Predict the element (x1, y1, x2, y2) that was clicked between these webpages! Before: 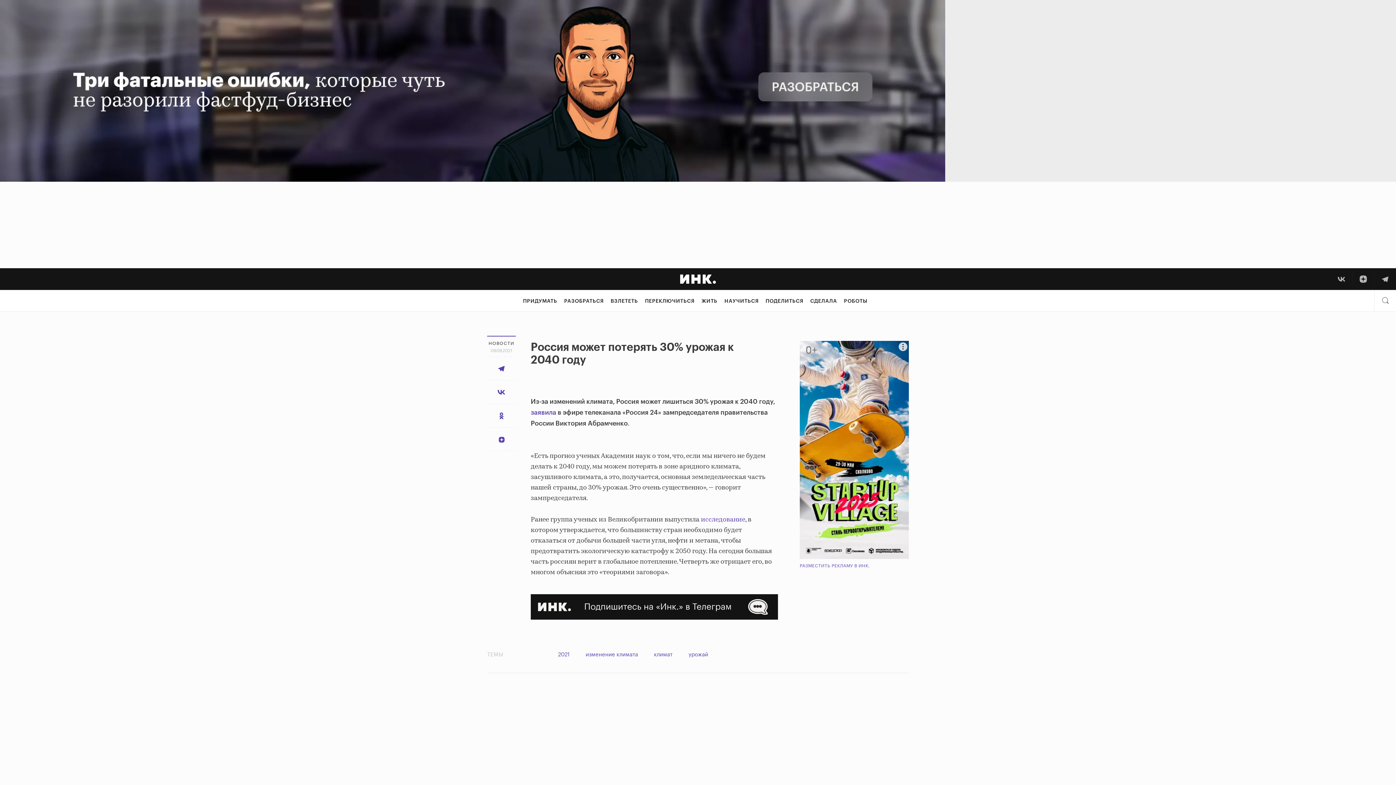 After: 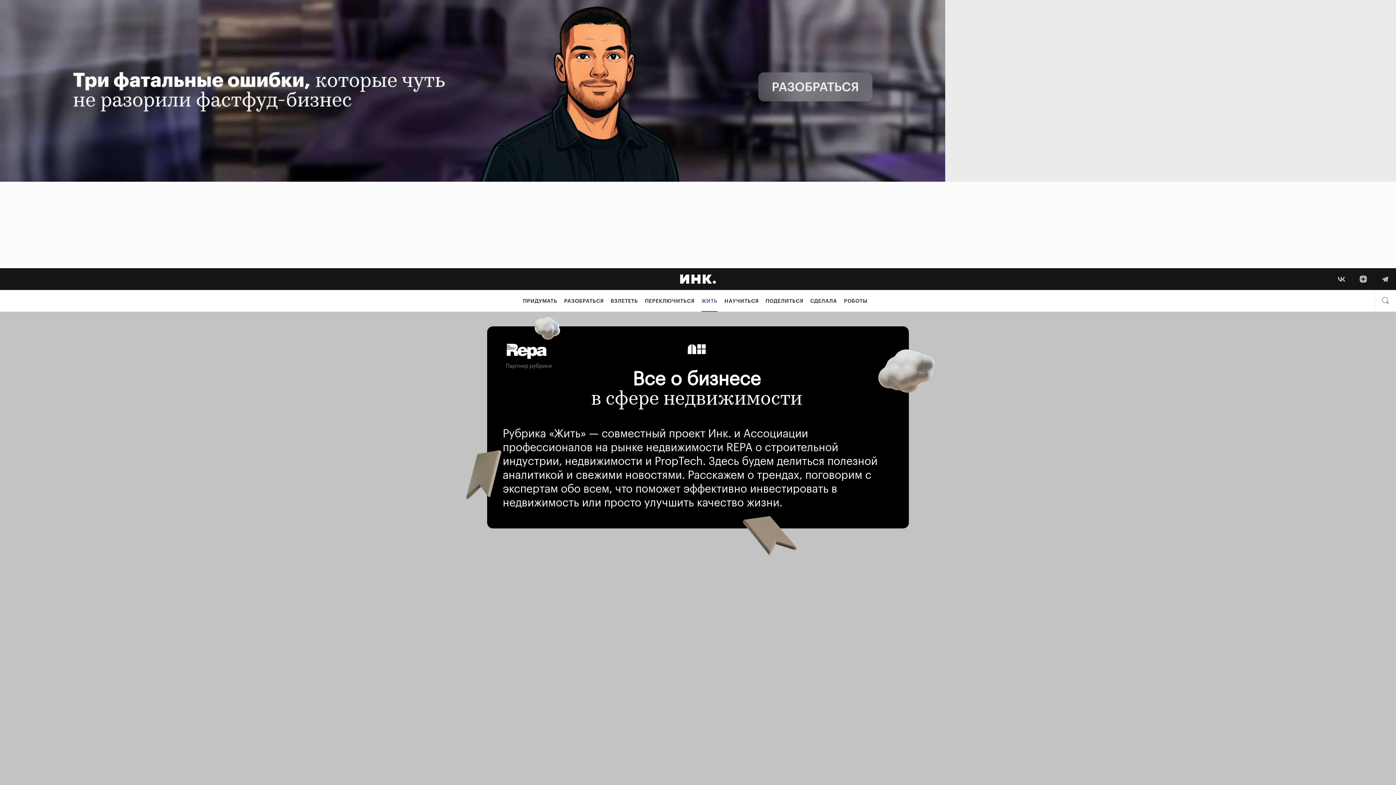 Action: label: ЖИТЬ bbox: (701, 290, 717, 312)